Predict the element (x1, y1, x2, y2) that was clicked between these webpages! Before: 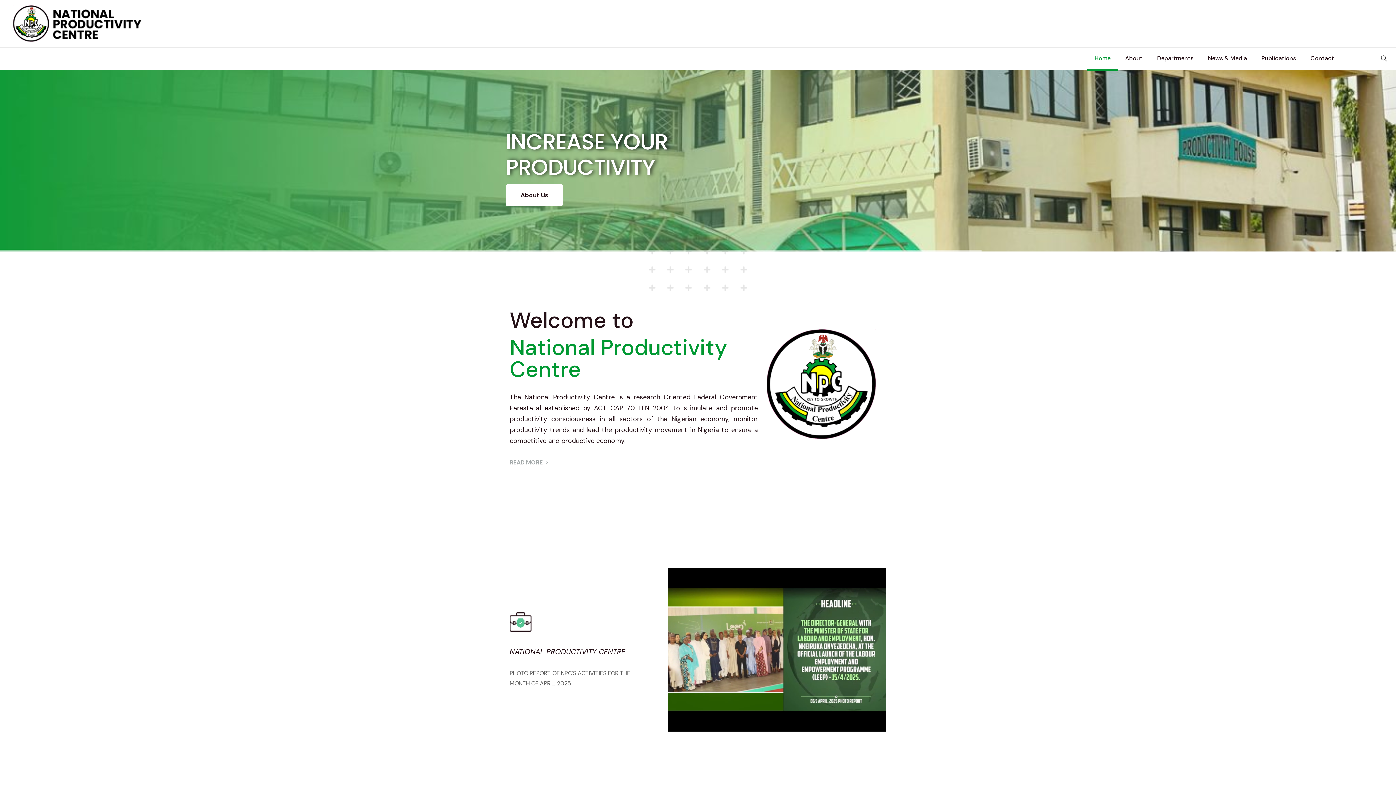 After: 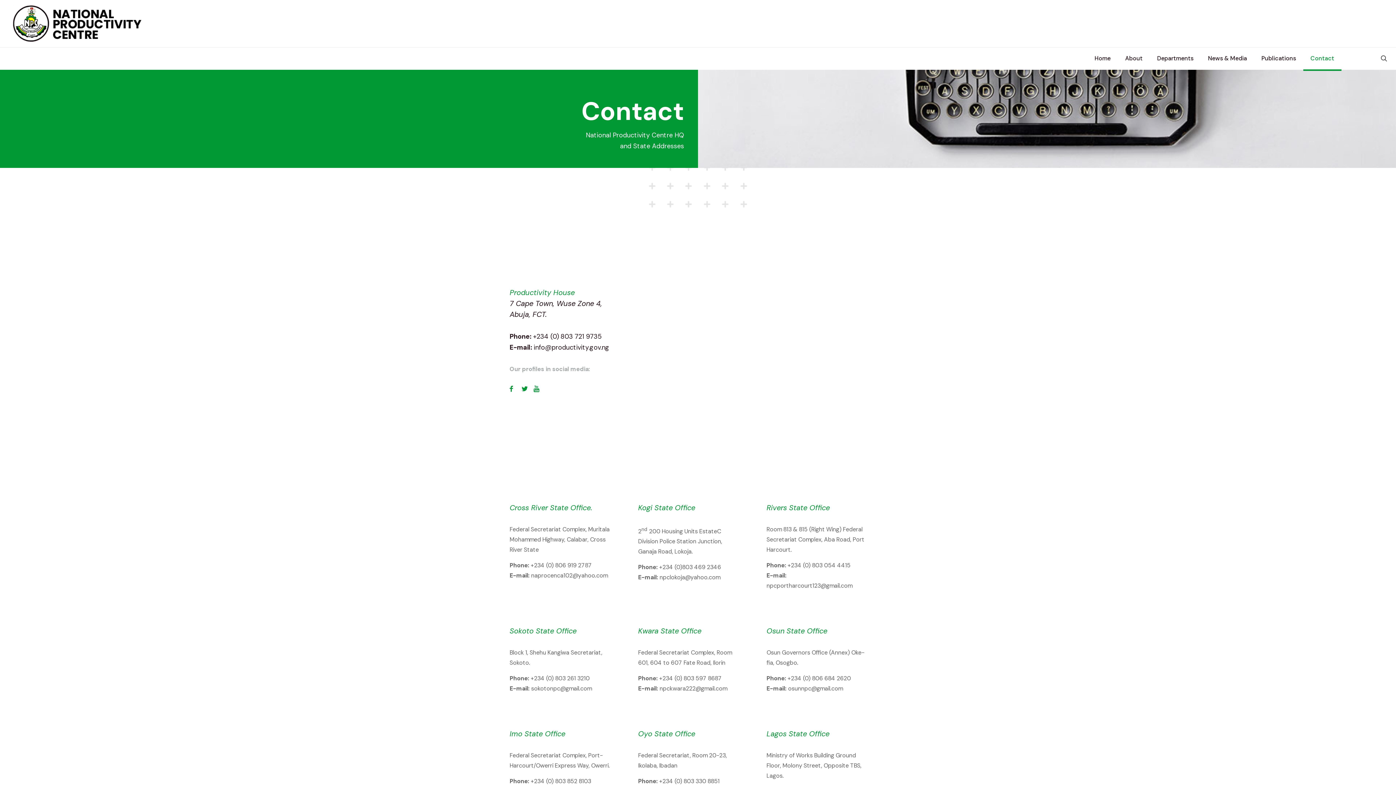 Action: label: Contact bbox: (1303, 47, 1341, 69)